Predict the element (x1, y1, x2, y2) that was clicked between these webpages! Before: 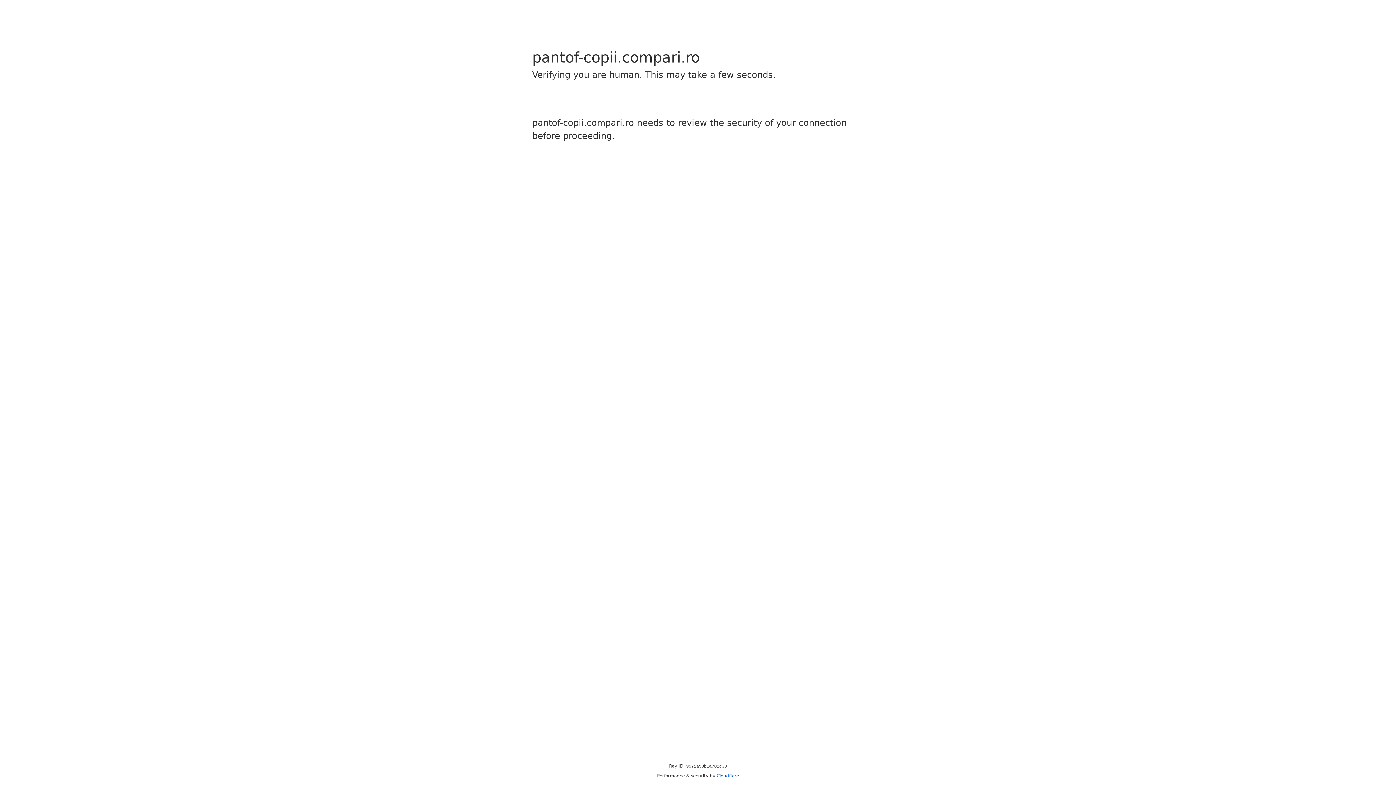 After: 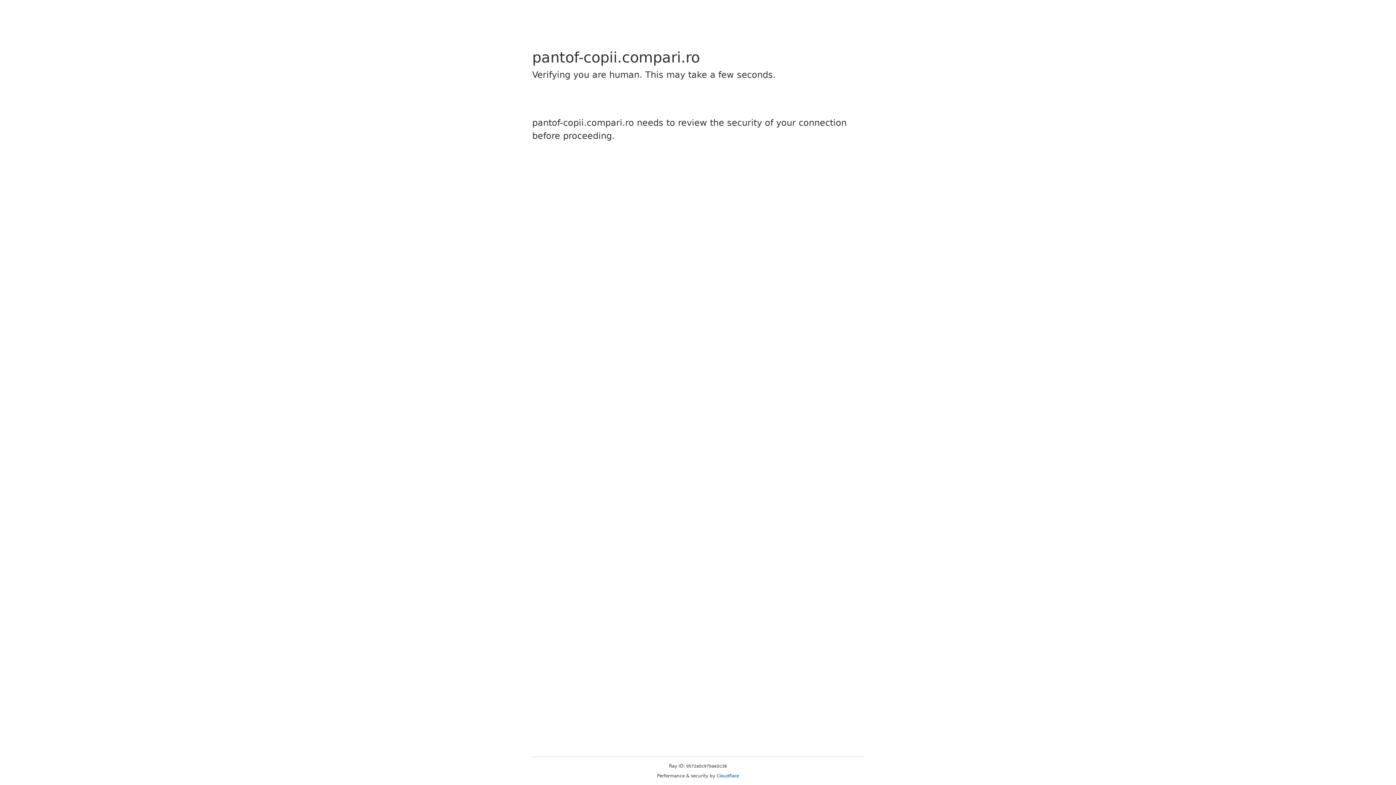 Action: label: Cloudflare bbox: (716, 773, 739, 778)